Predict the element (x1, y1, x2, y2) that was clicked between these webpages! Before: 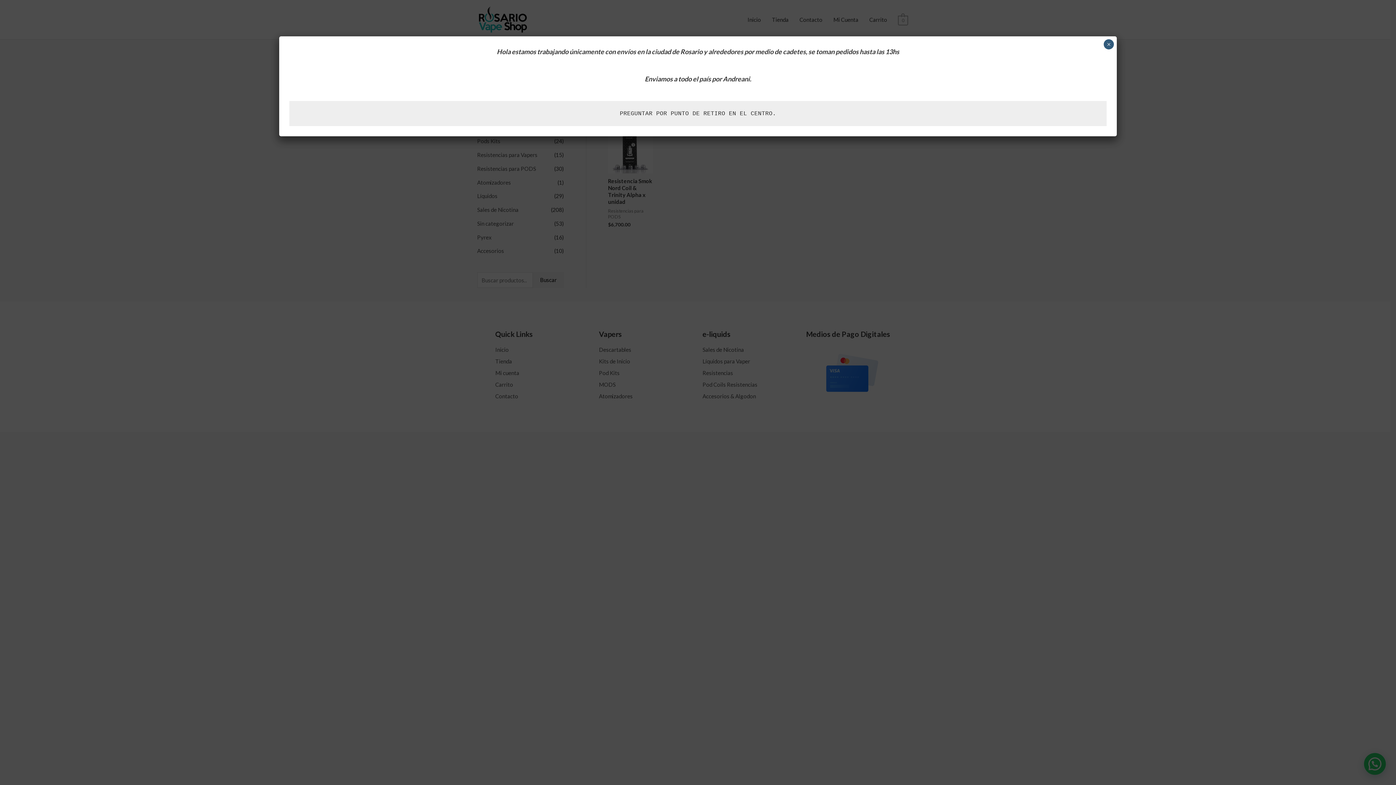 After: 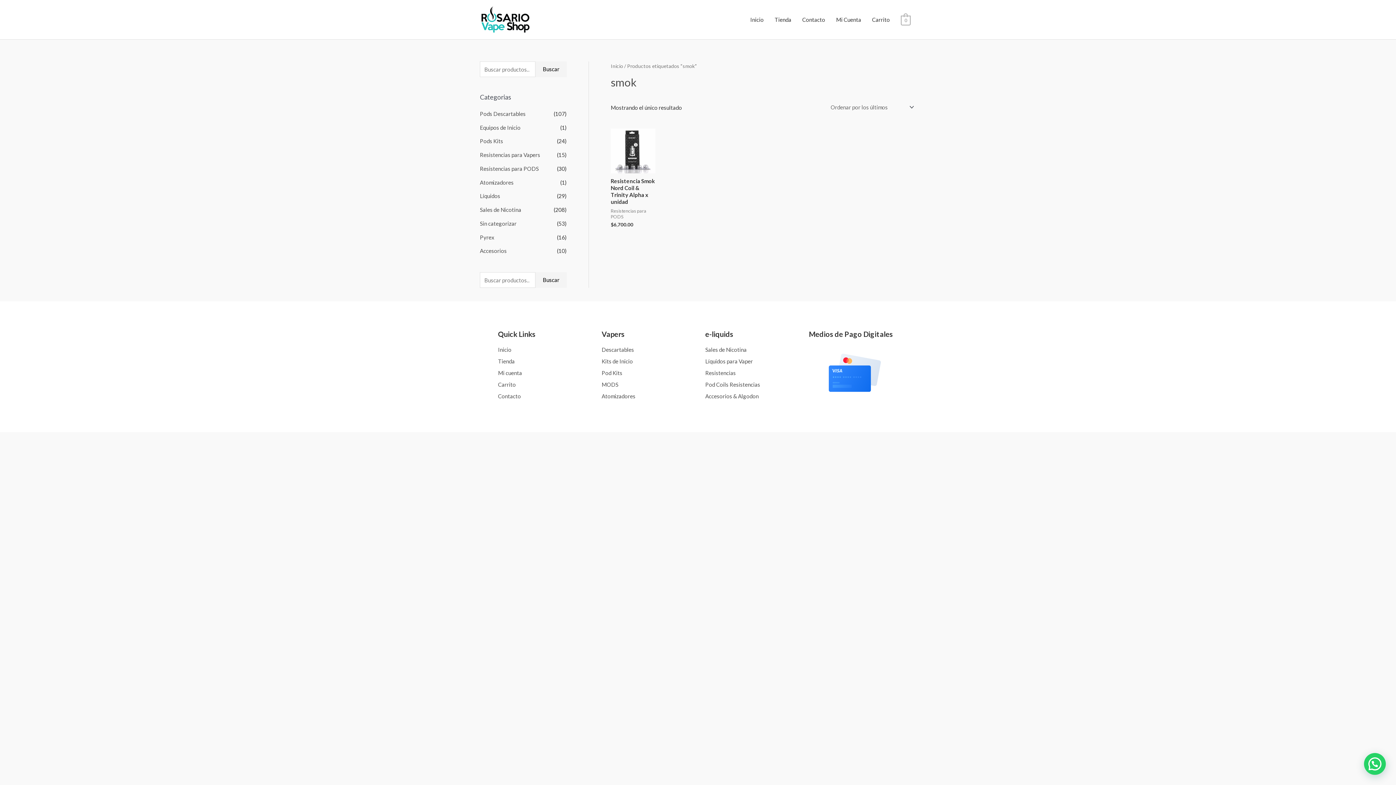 Action: bbox: (1104, 39, 1114, 49) label: Cerrar